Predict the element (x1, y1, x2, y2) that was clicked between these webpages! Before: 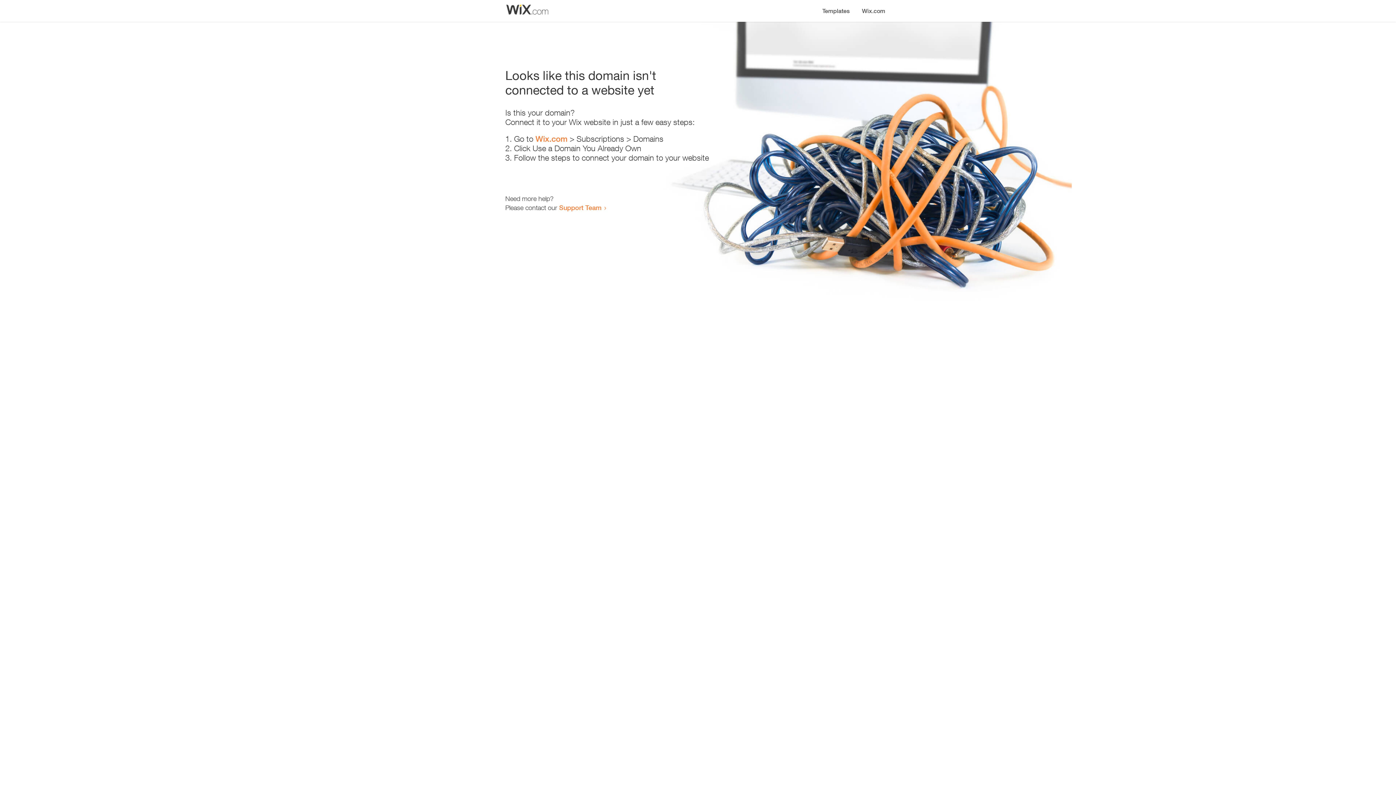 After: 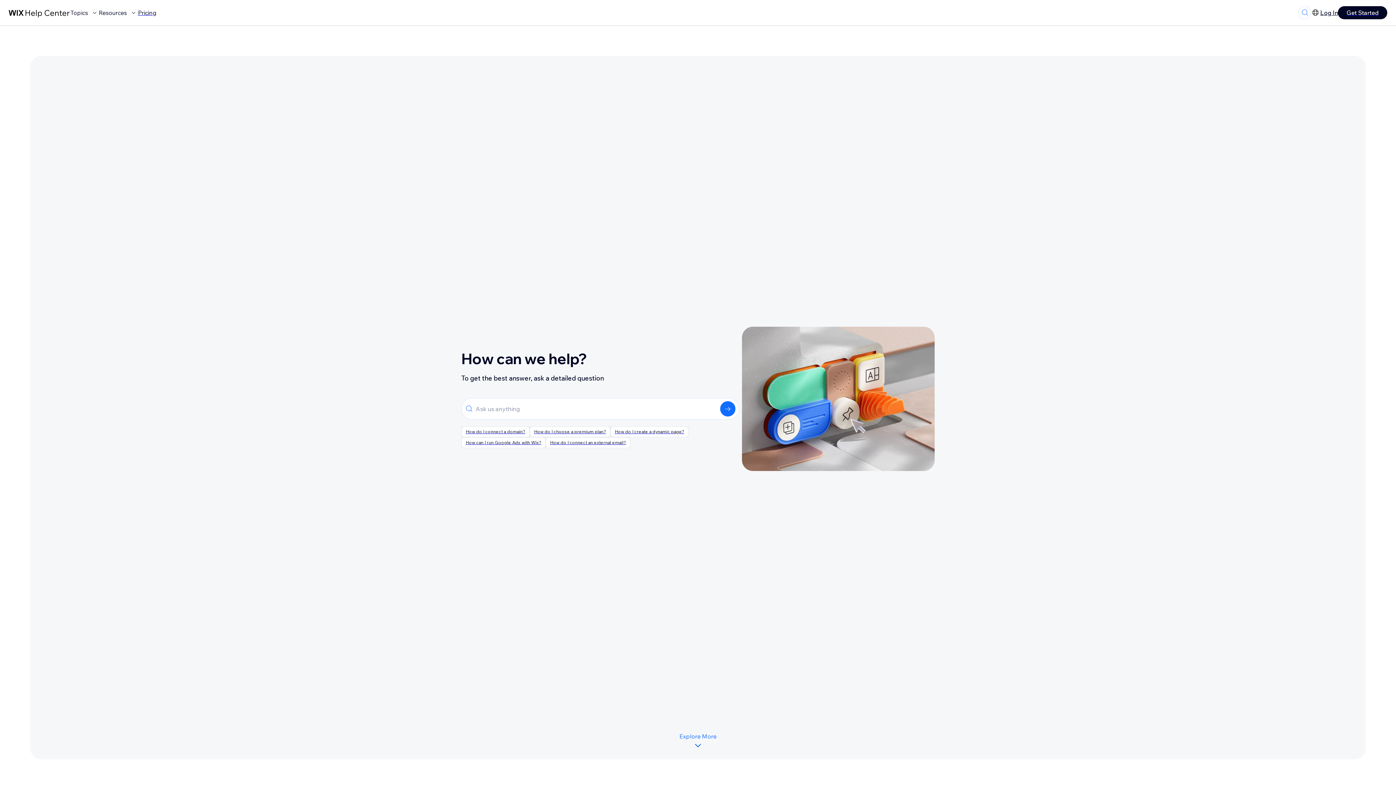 Action: label: Support Team bbox: (559, 203, 601, 211)